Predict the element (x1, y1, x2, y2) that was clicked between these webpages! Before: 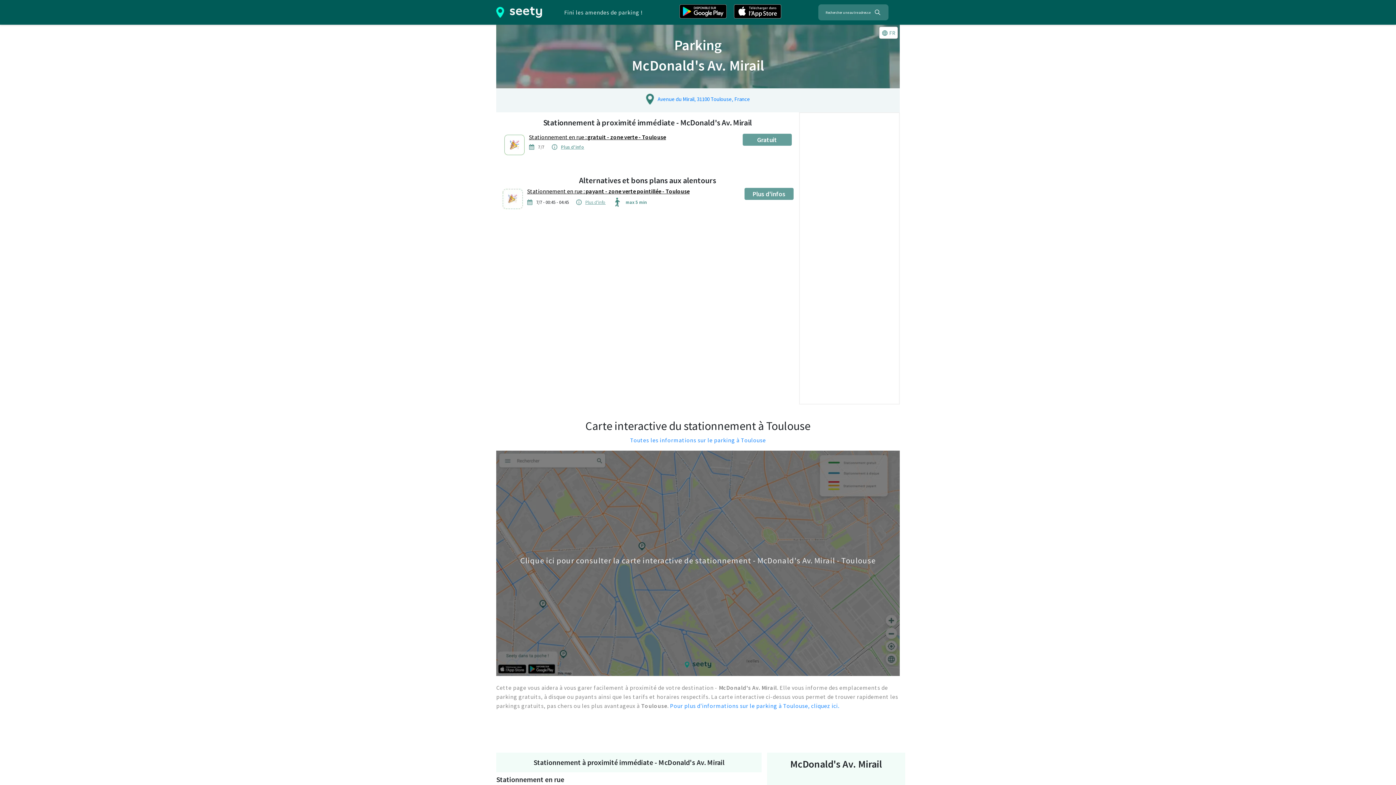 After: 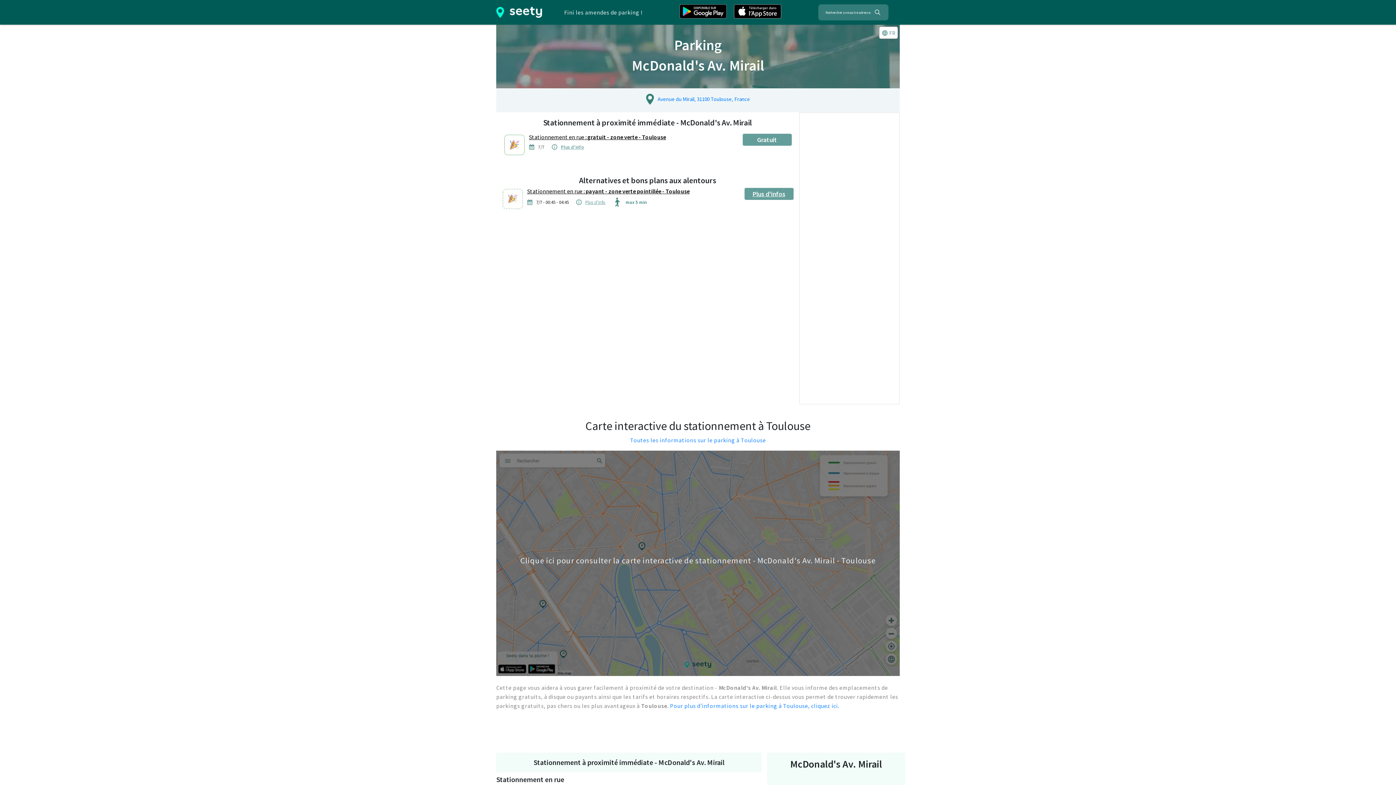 Action: label: Plus d'infos bbox: (744, 188, 793, 200)